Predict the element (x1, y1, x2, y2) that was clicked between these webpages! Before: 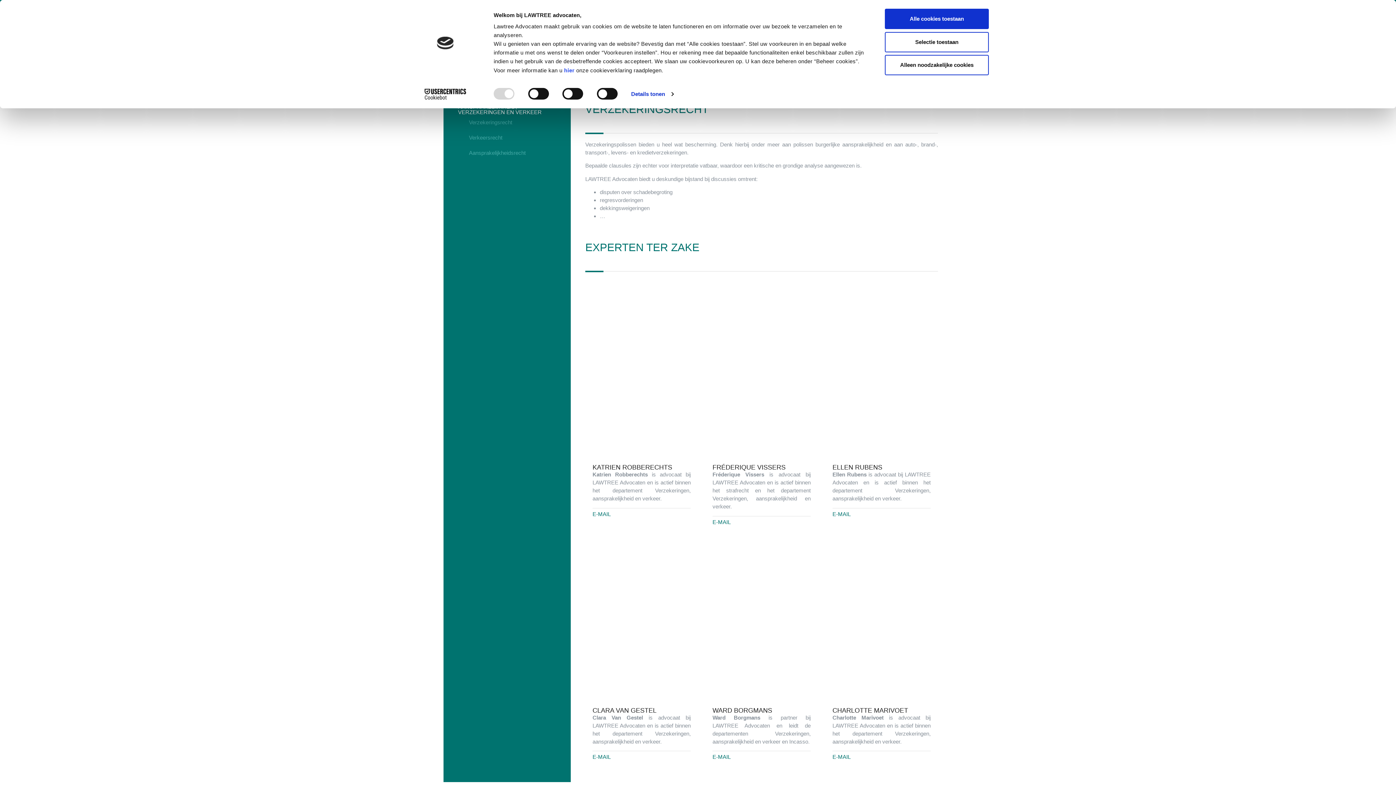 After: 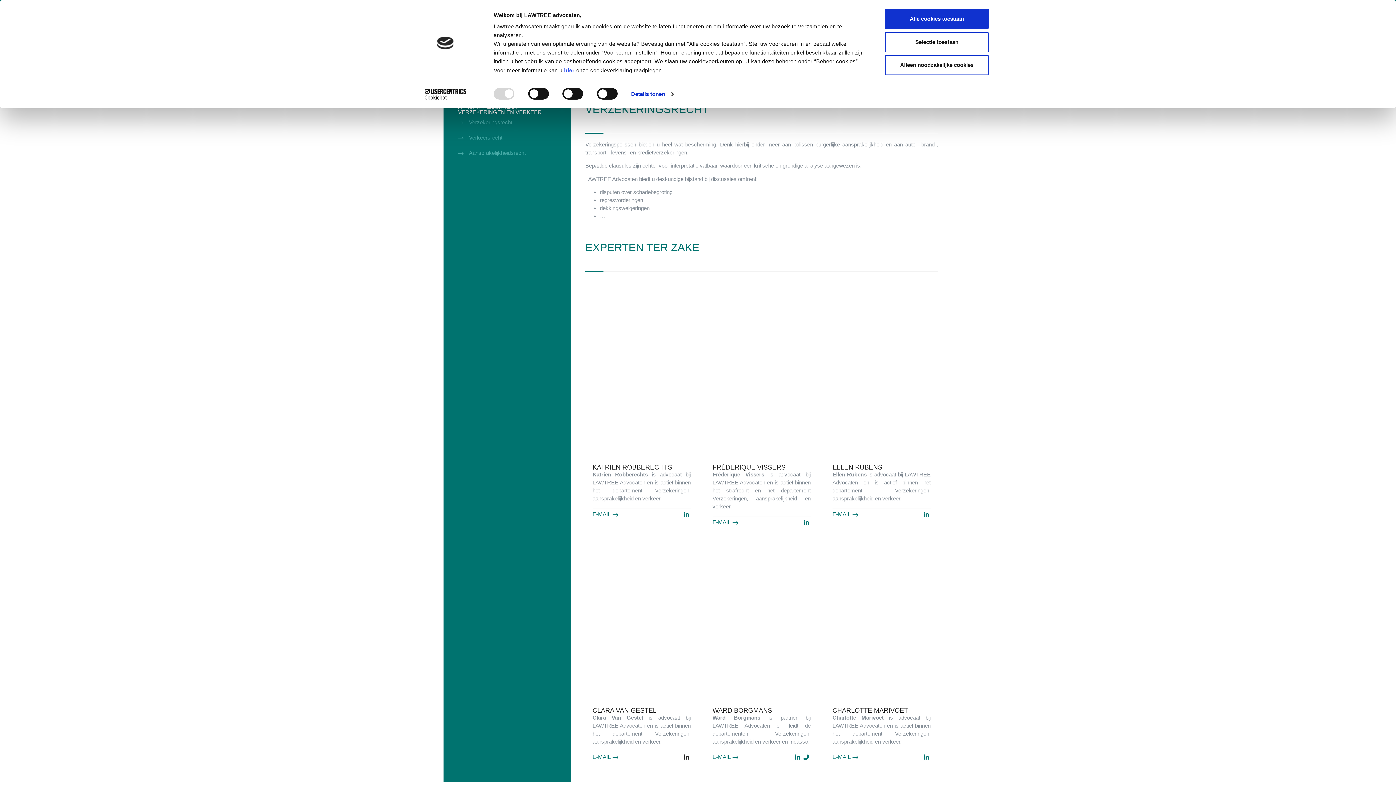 Action: bbox: (683, 754, 689, 760)